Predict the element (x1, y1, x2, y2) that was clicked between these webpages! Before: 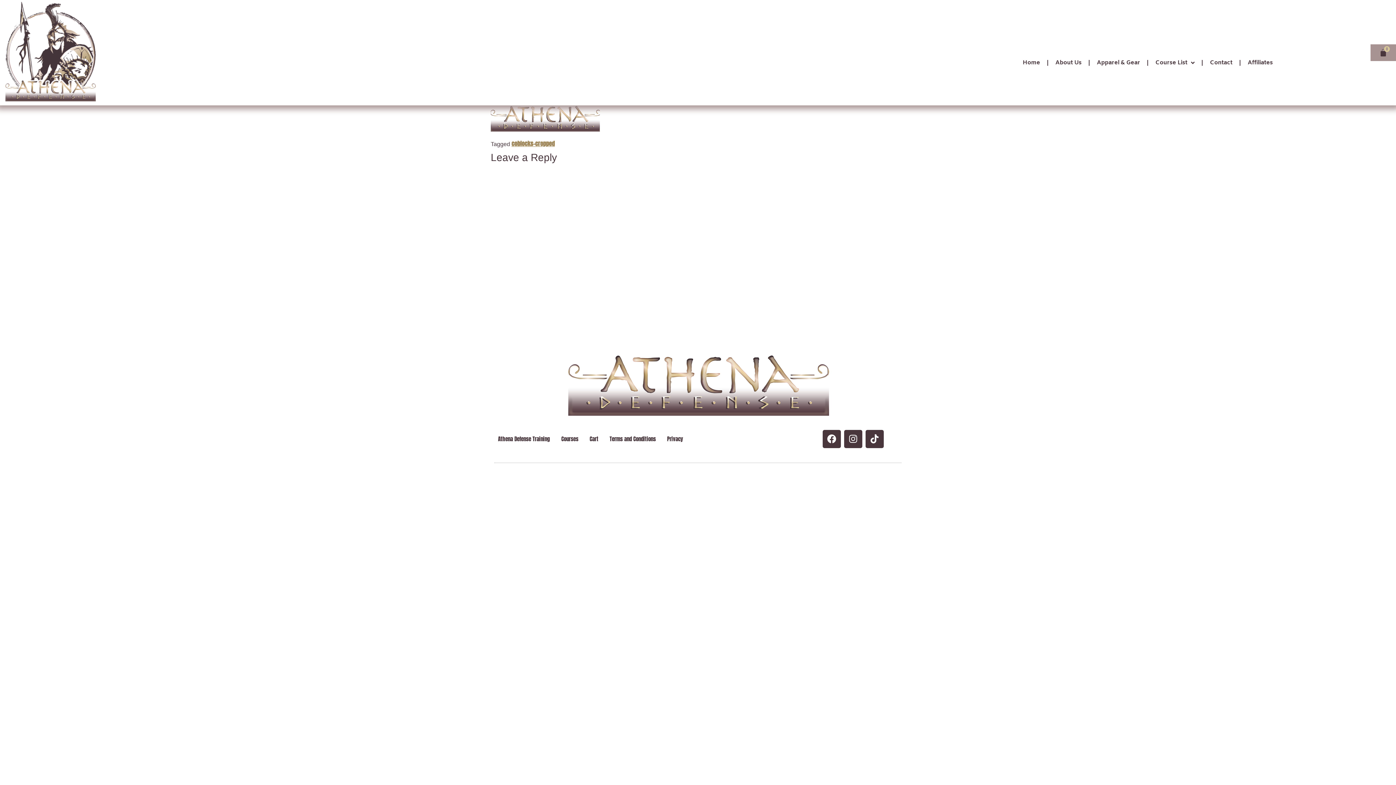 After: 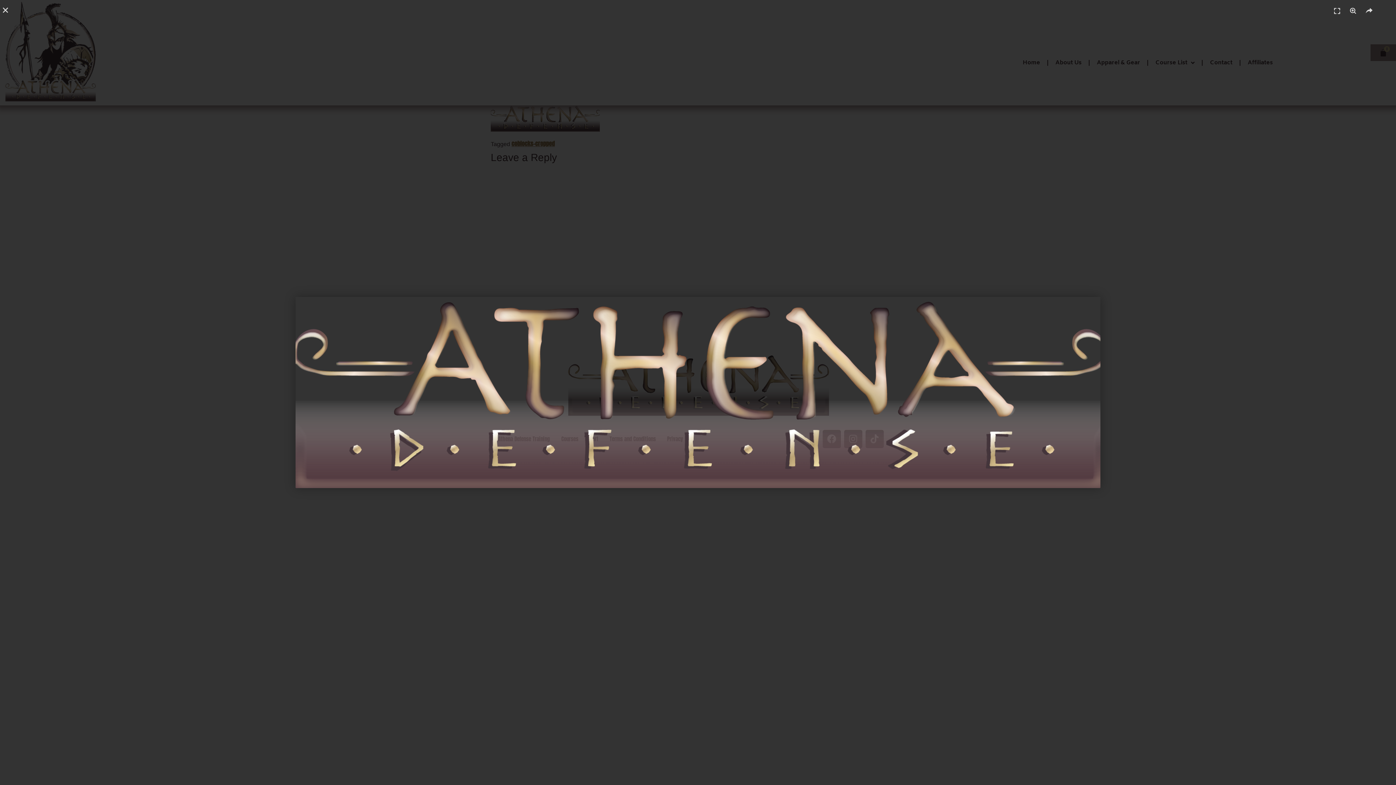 Action: bbox: (490, 124, 600, 133)